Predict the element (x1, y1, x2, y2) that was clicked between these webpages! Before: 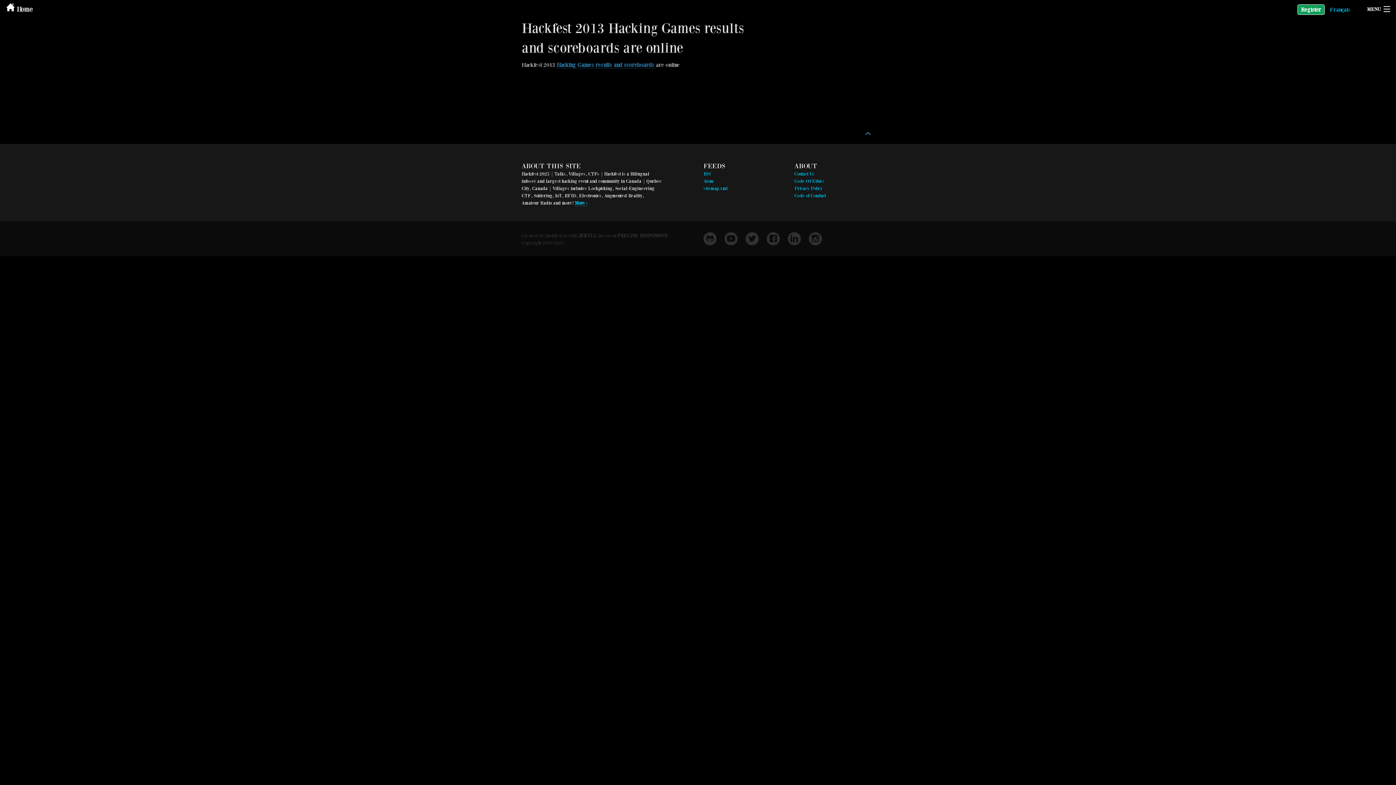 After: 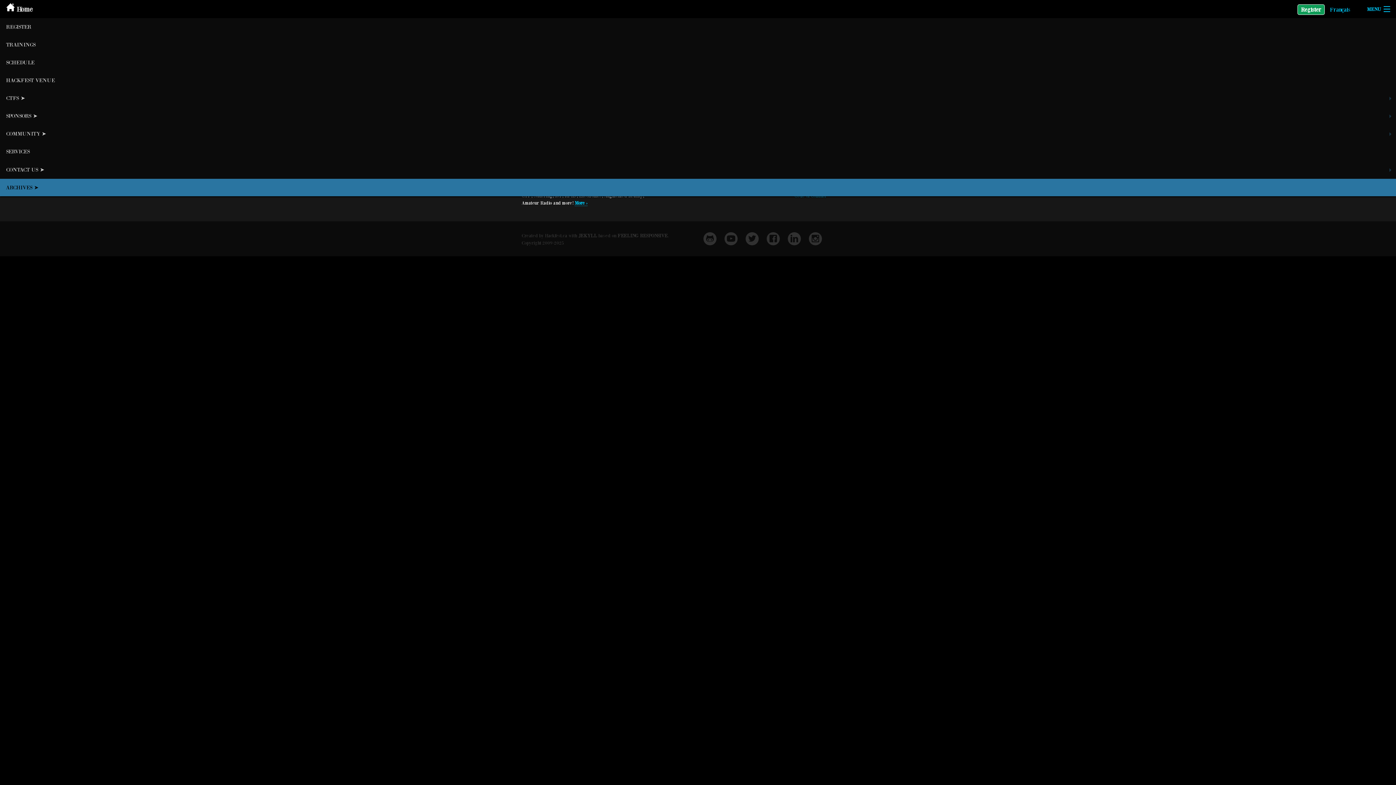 Action: bbox: (1361, 3, 1396, 15) label: MENU